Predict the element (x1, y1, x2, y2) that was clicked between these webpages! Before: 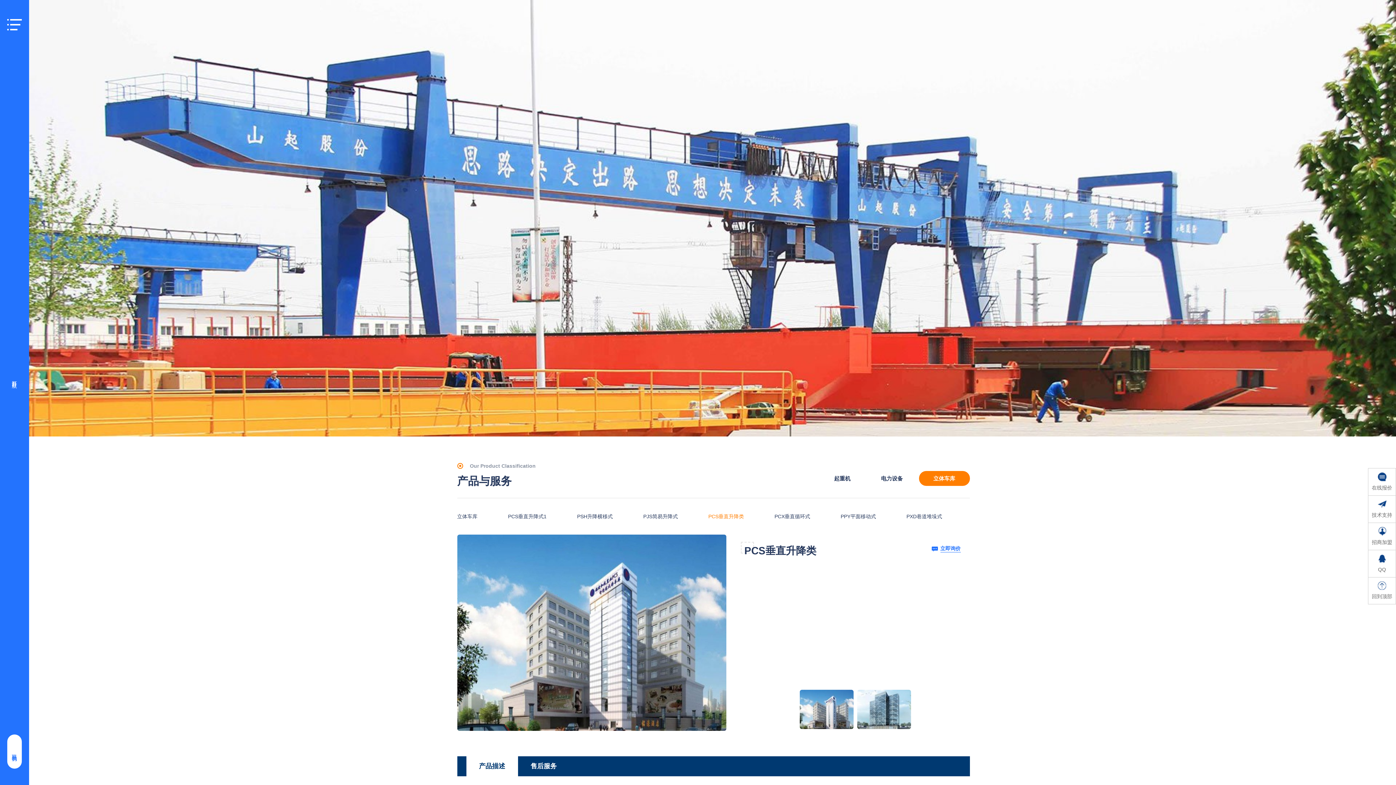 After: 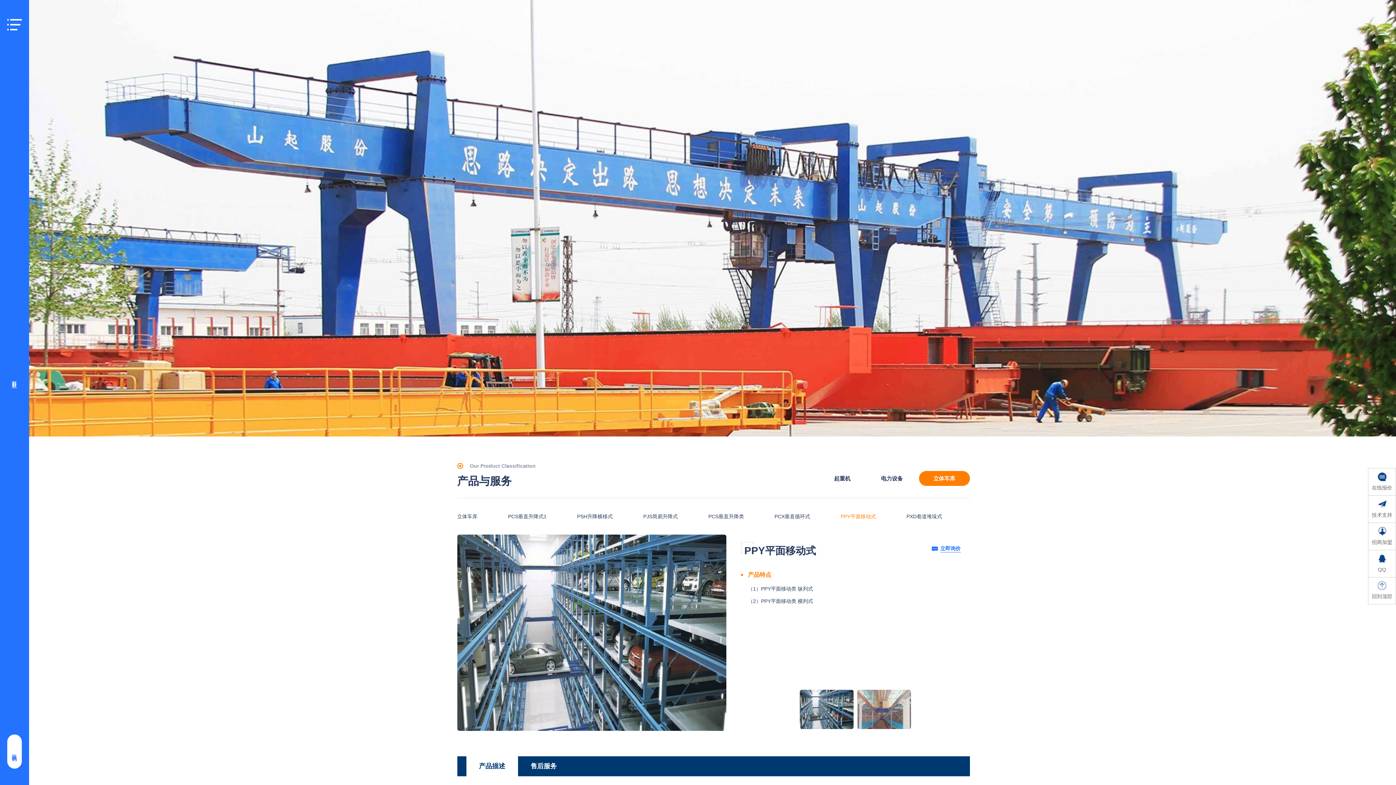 Action: label: PPY平面移动式 bbox: (840, 513, 876, 519)